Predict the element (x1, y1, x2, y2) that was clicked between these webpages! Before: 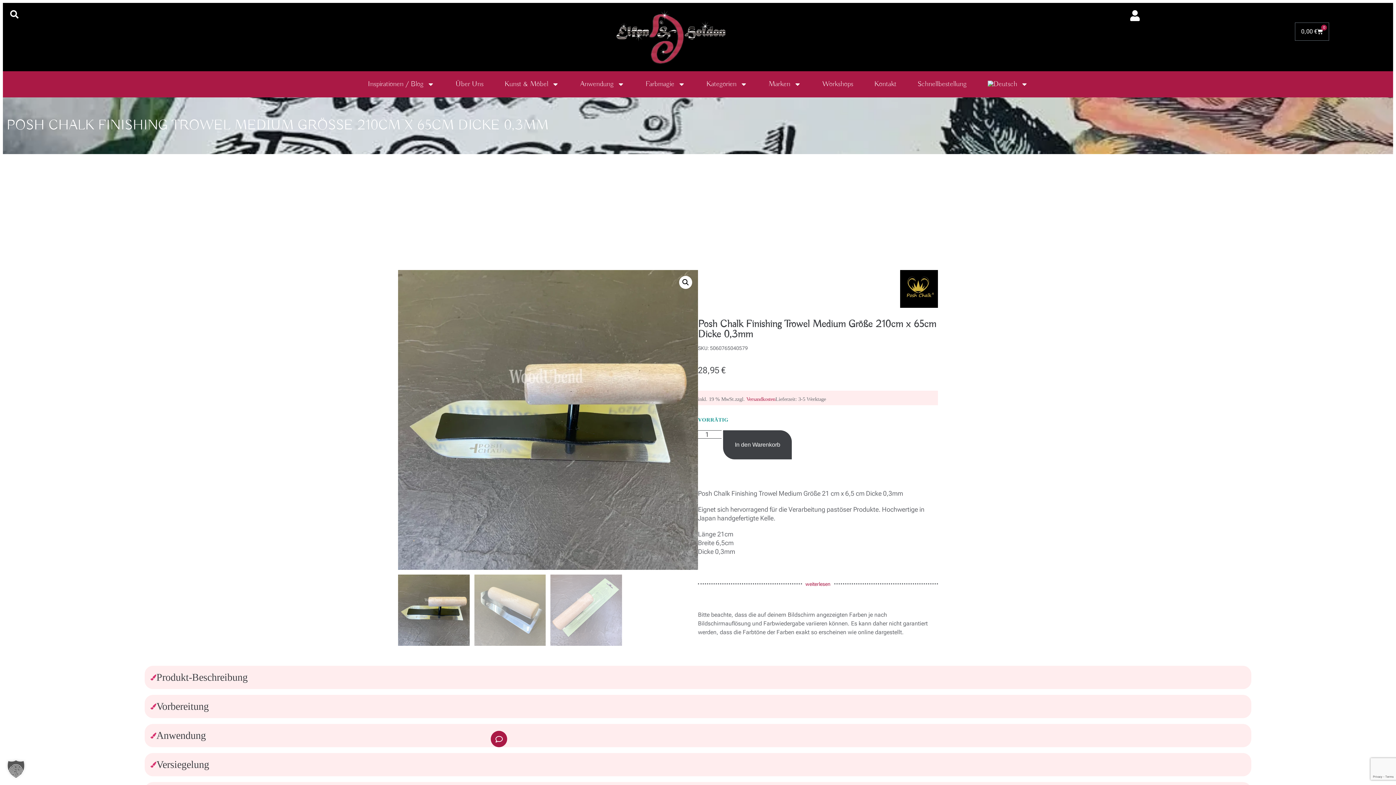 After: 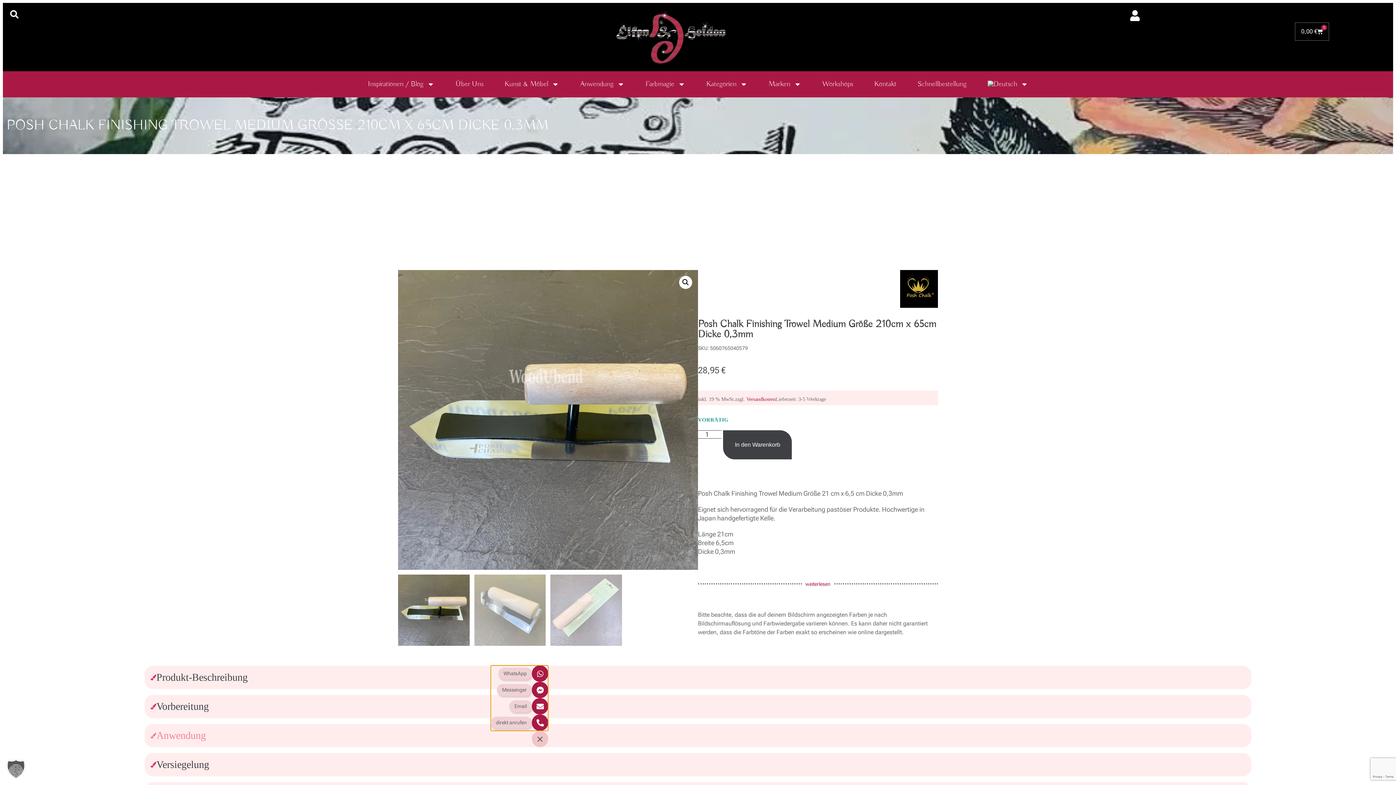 Action: label: Expand Links bbox: (490, 731, 507, 747)